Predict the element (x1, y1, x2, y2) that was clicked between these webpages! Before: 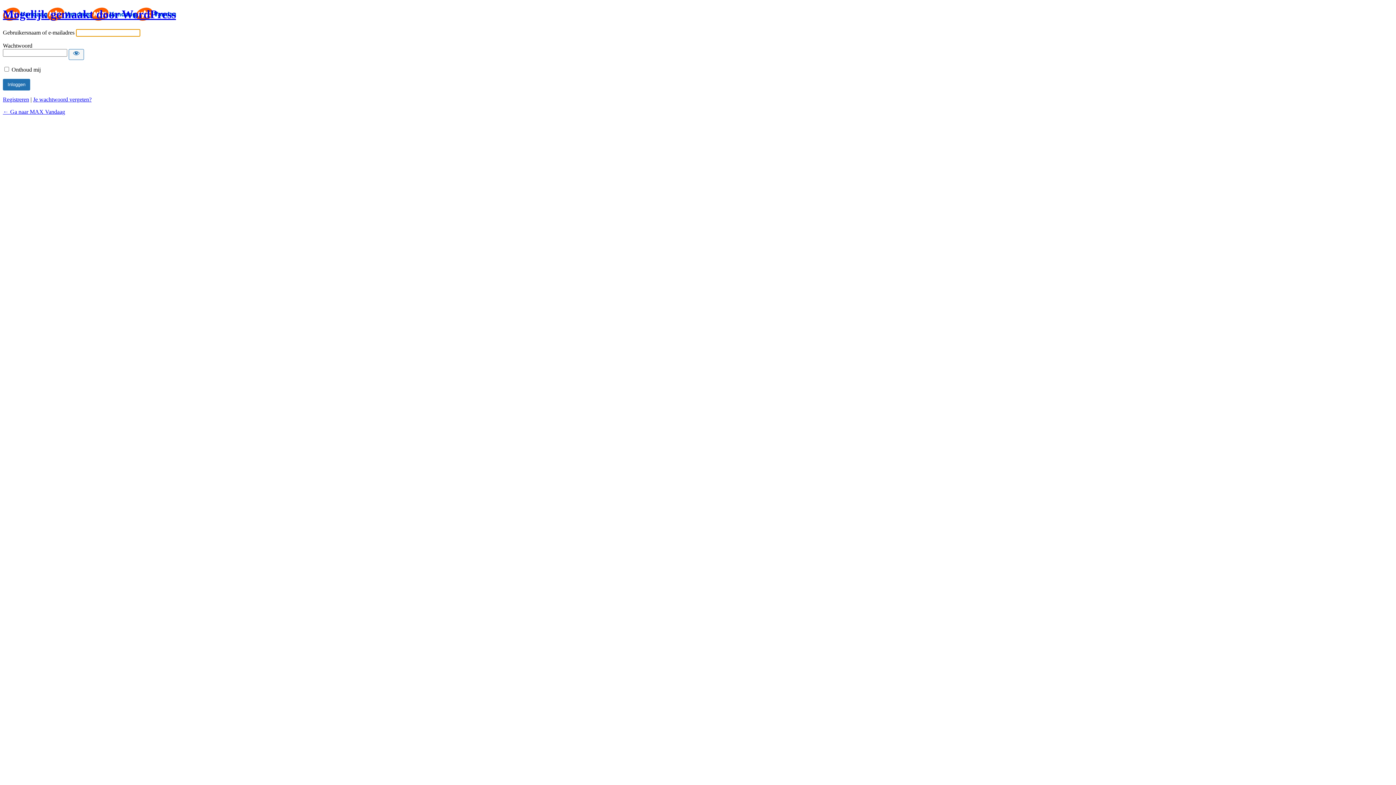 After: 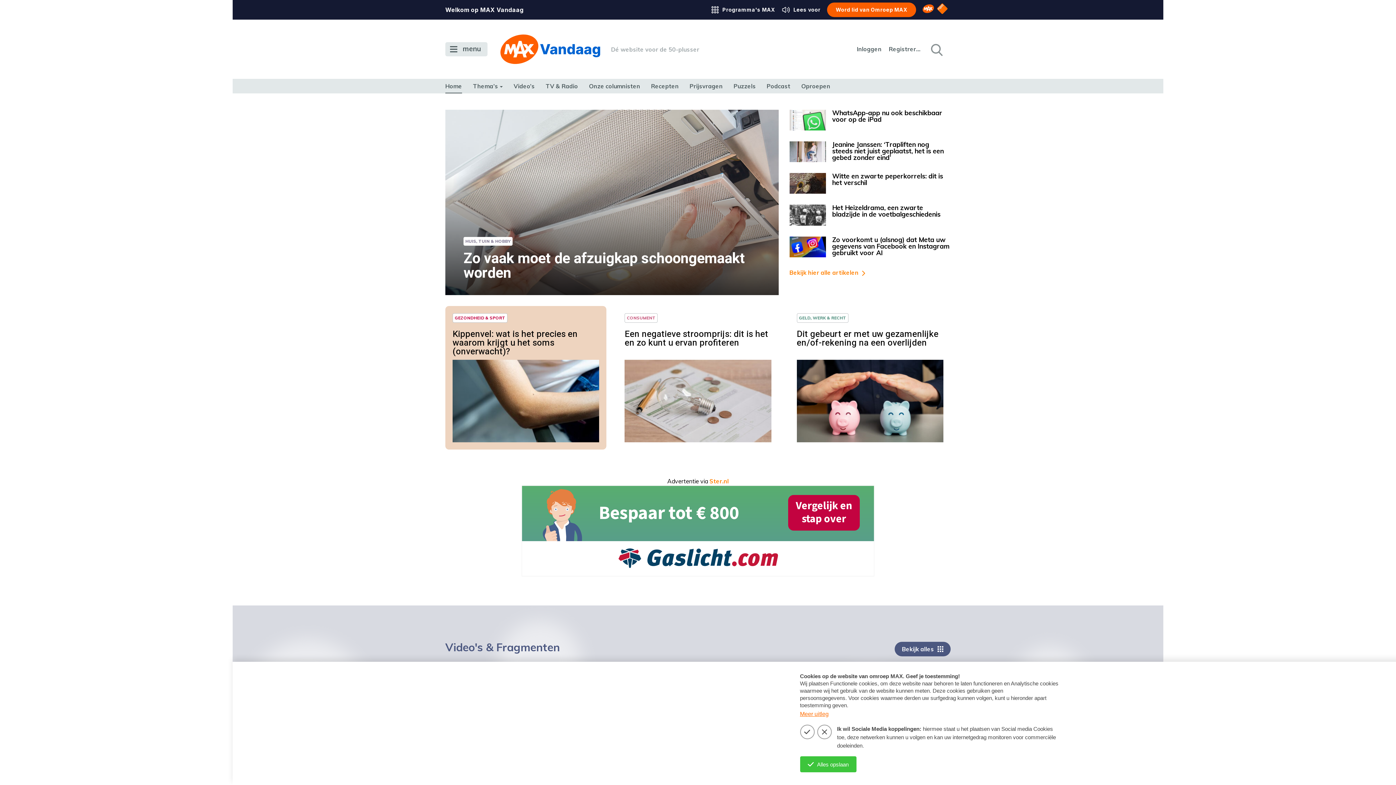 Action: label: Mogelijk gemaakt door WordPress bbox: (2, 7, 176, 20)